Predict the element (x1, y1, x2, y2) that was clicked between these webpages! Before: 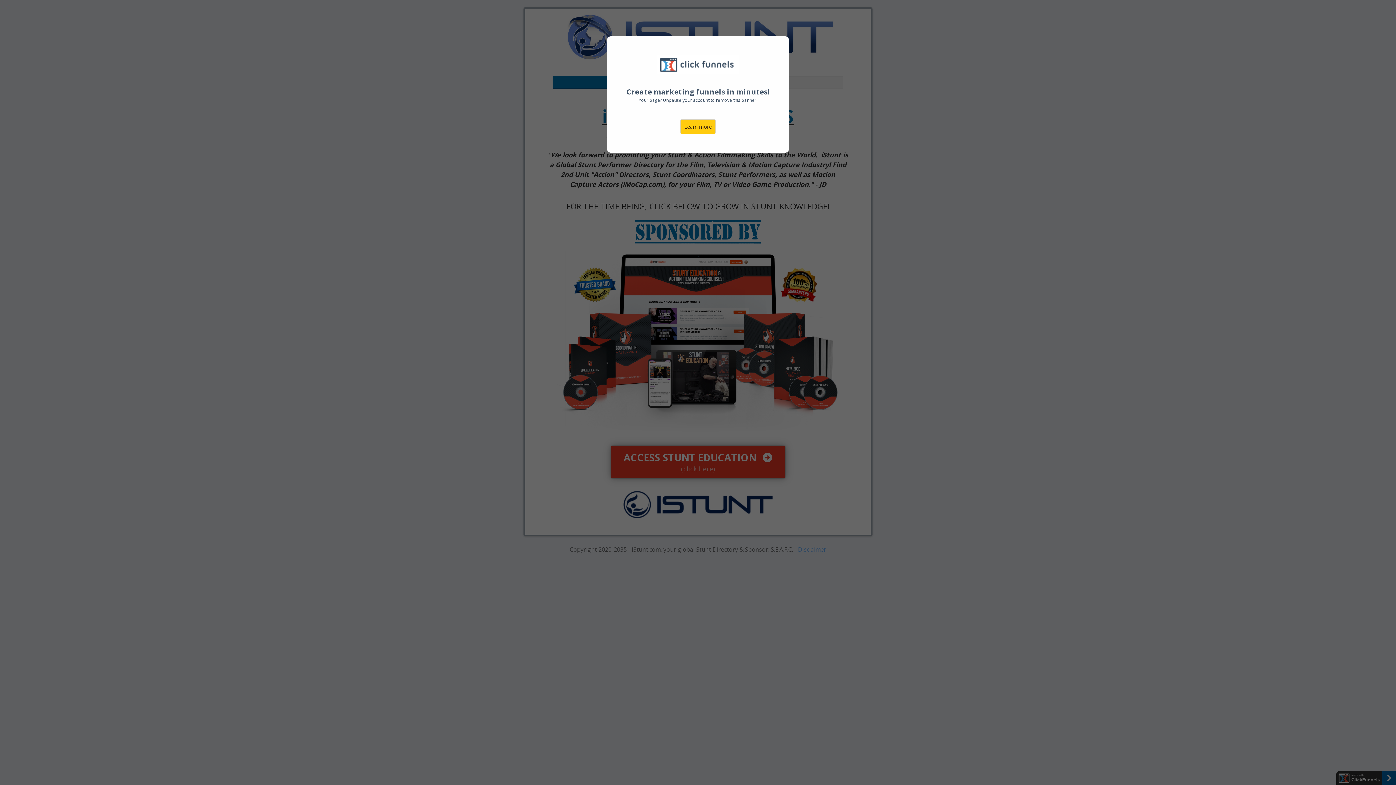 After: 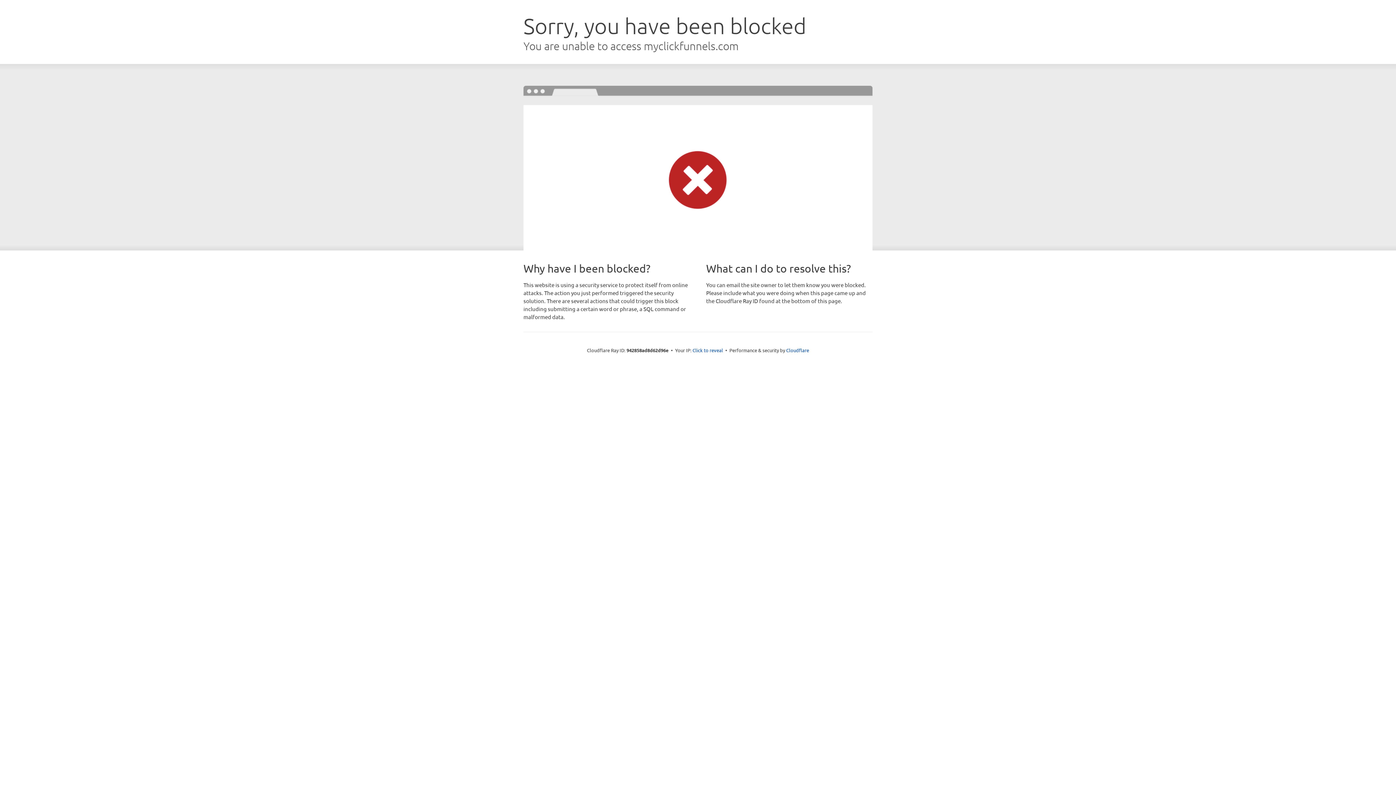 Action: bbox: (680, 119, 716, 134) label: Learn more